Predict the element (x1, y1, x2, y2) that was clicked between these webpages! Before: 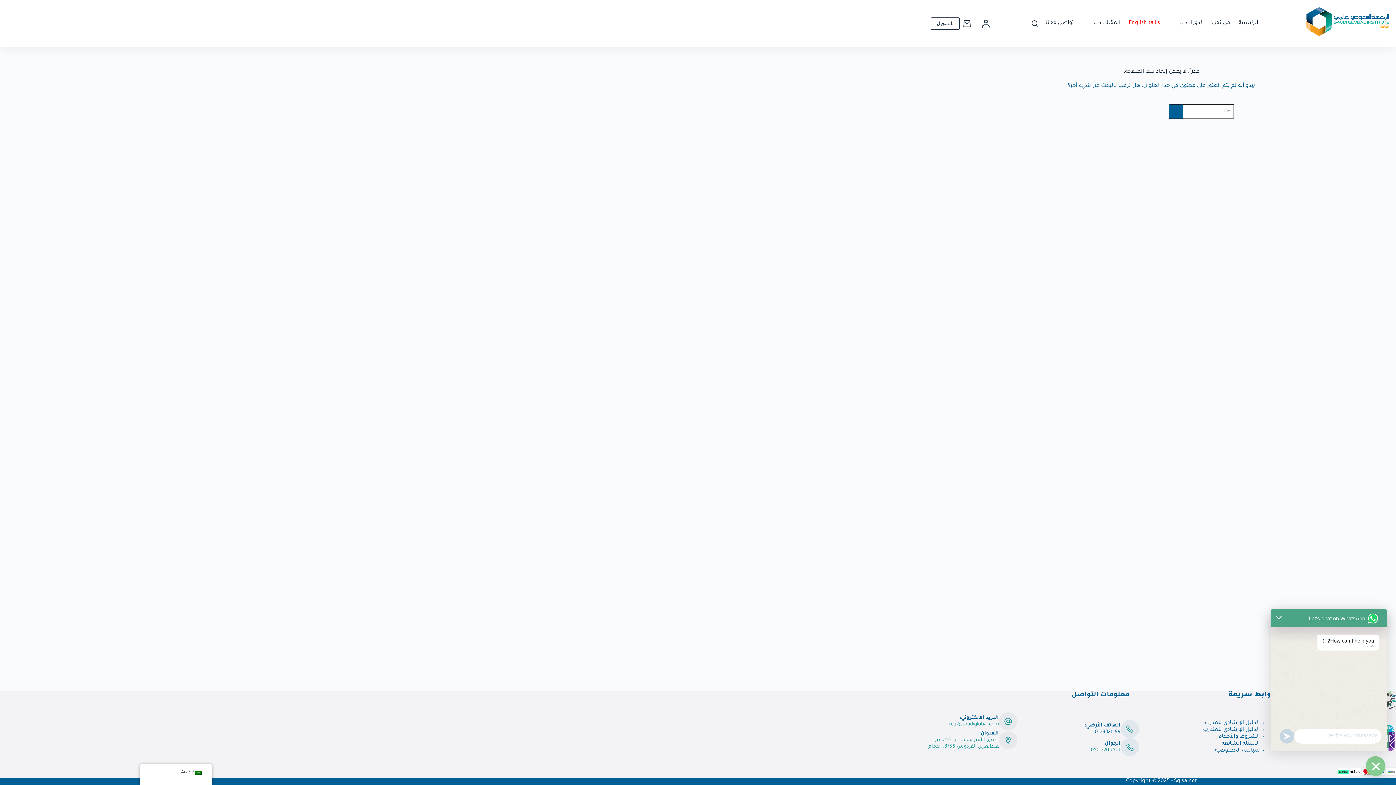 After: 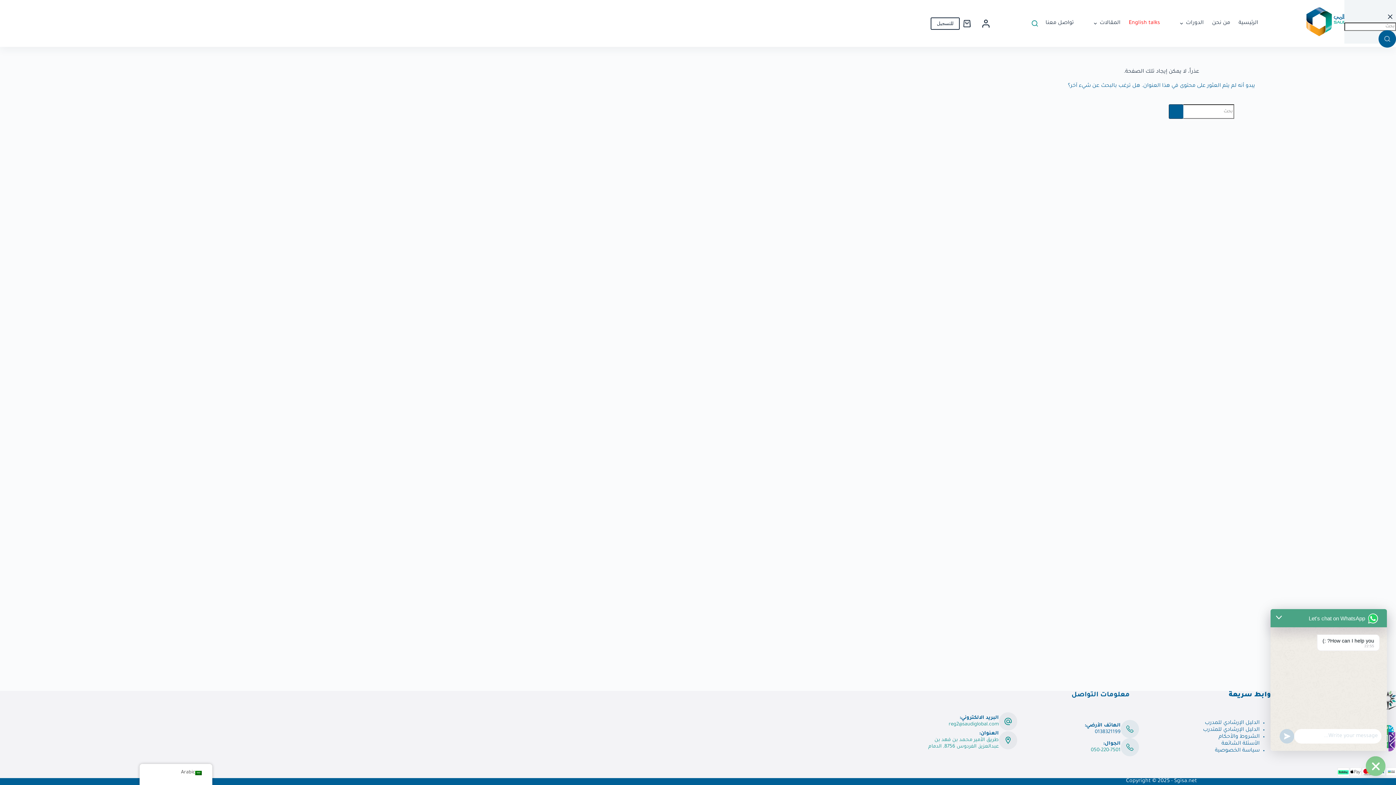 Action: bbox: (1031, 20, 1038, 26) label: بحث